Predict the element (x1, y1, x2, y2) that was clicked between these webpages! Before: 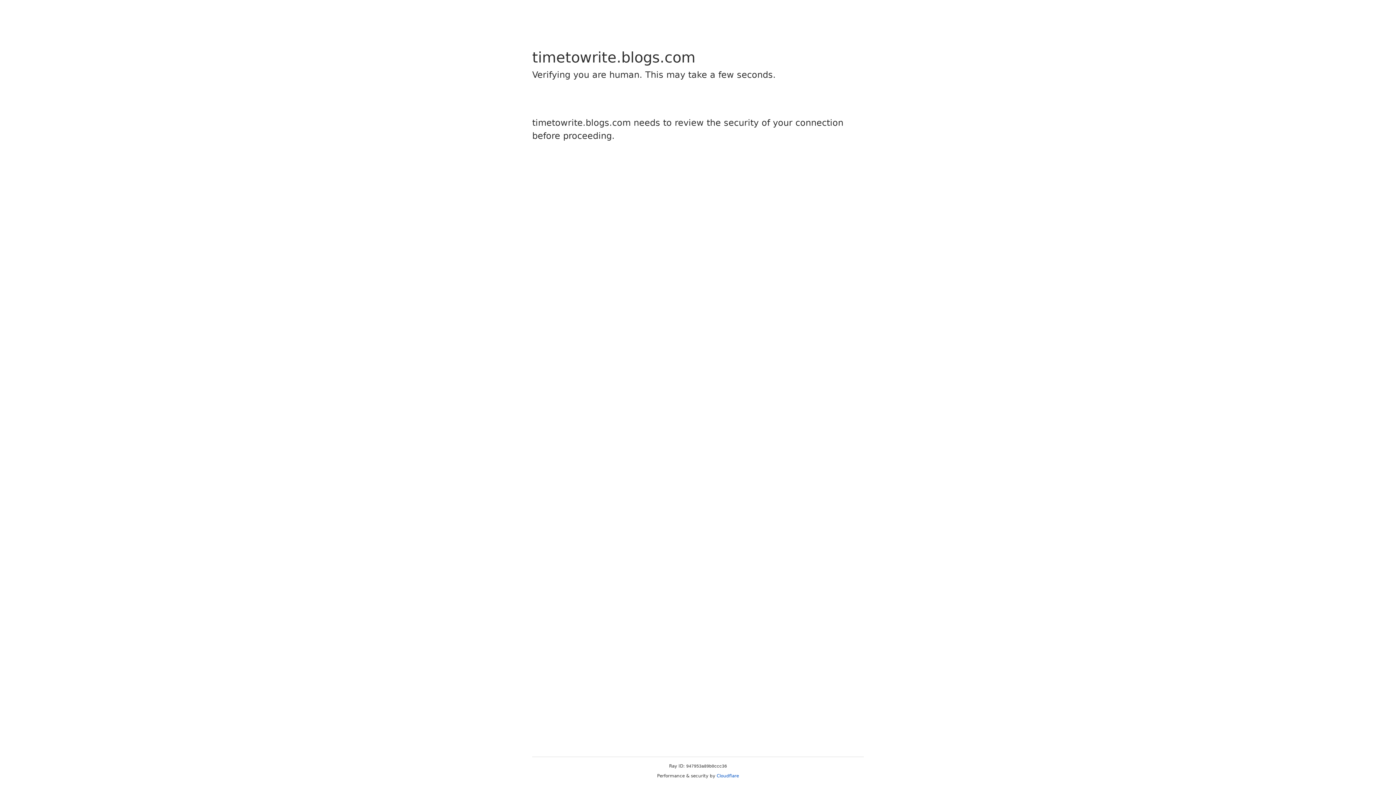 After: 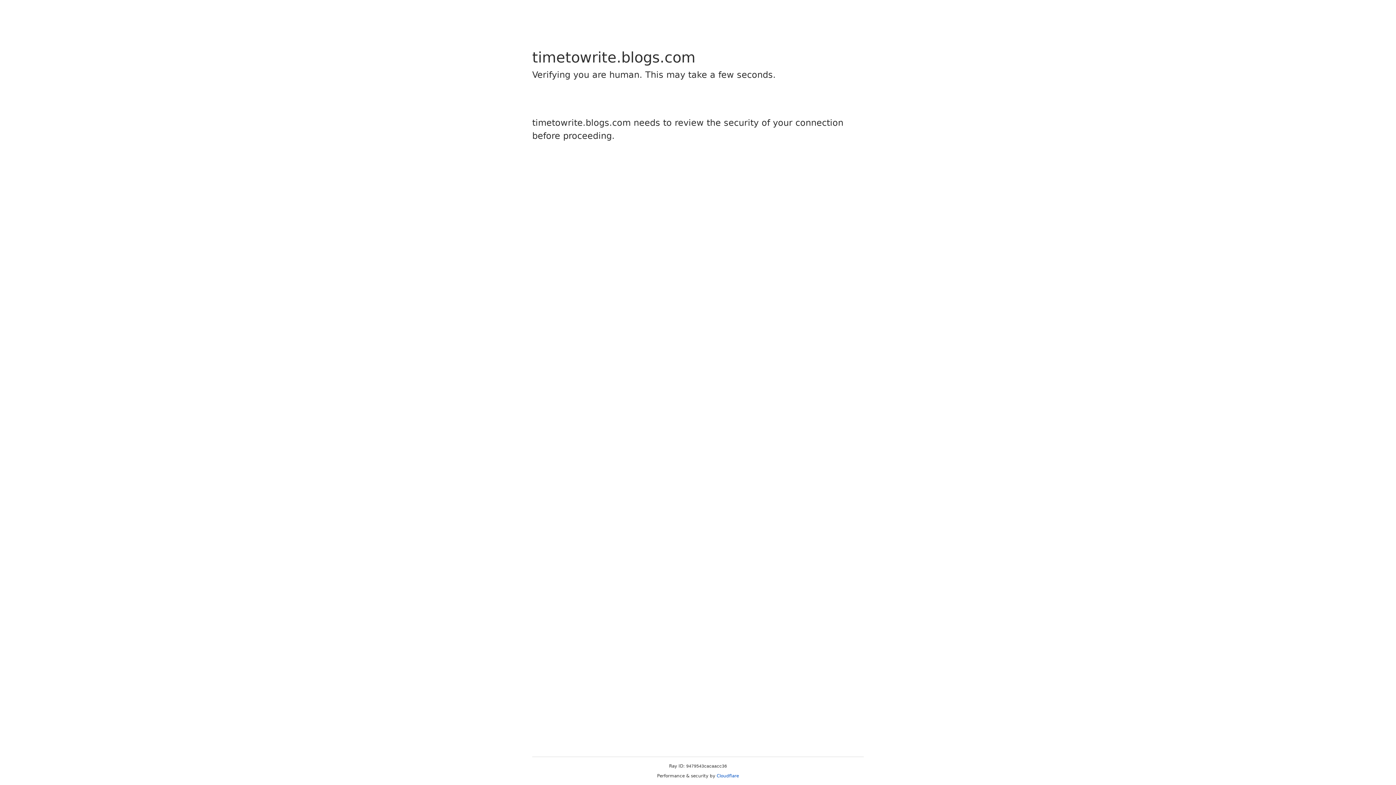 Action: label: Cloudflare bbox: (716, 773, 739, 778)